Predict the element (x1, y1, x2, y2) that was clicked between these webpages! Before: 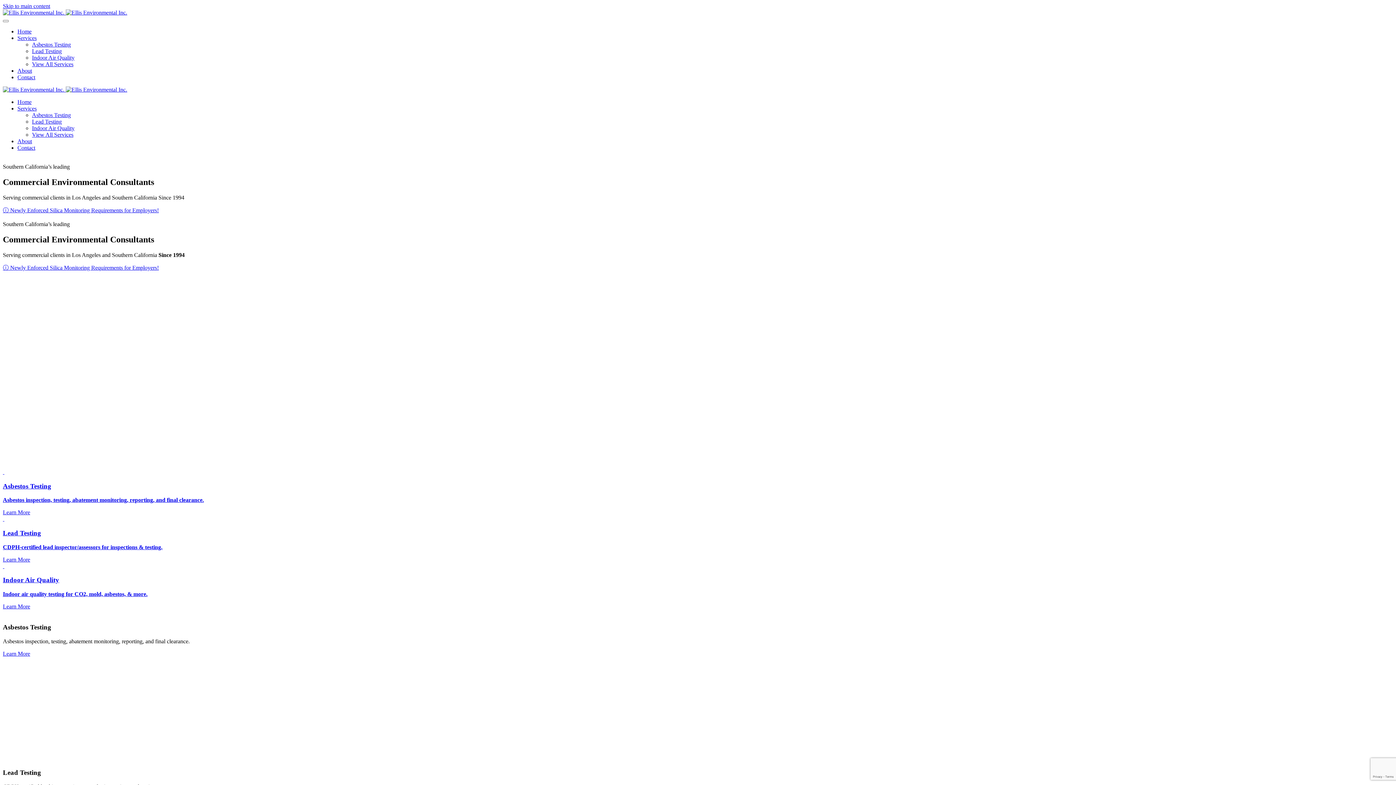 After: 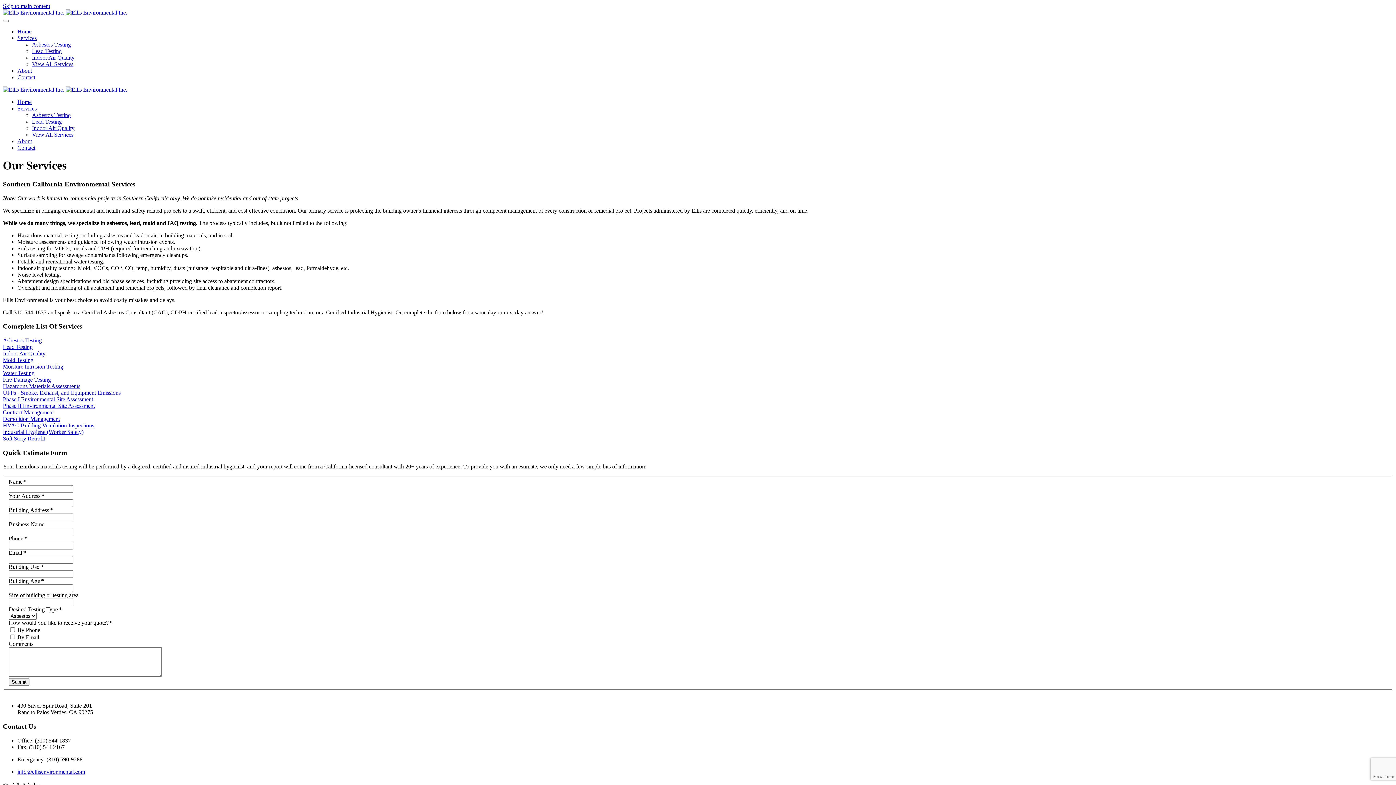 Action: label: View All Services bbox: (32, 61, 73, 67)